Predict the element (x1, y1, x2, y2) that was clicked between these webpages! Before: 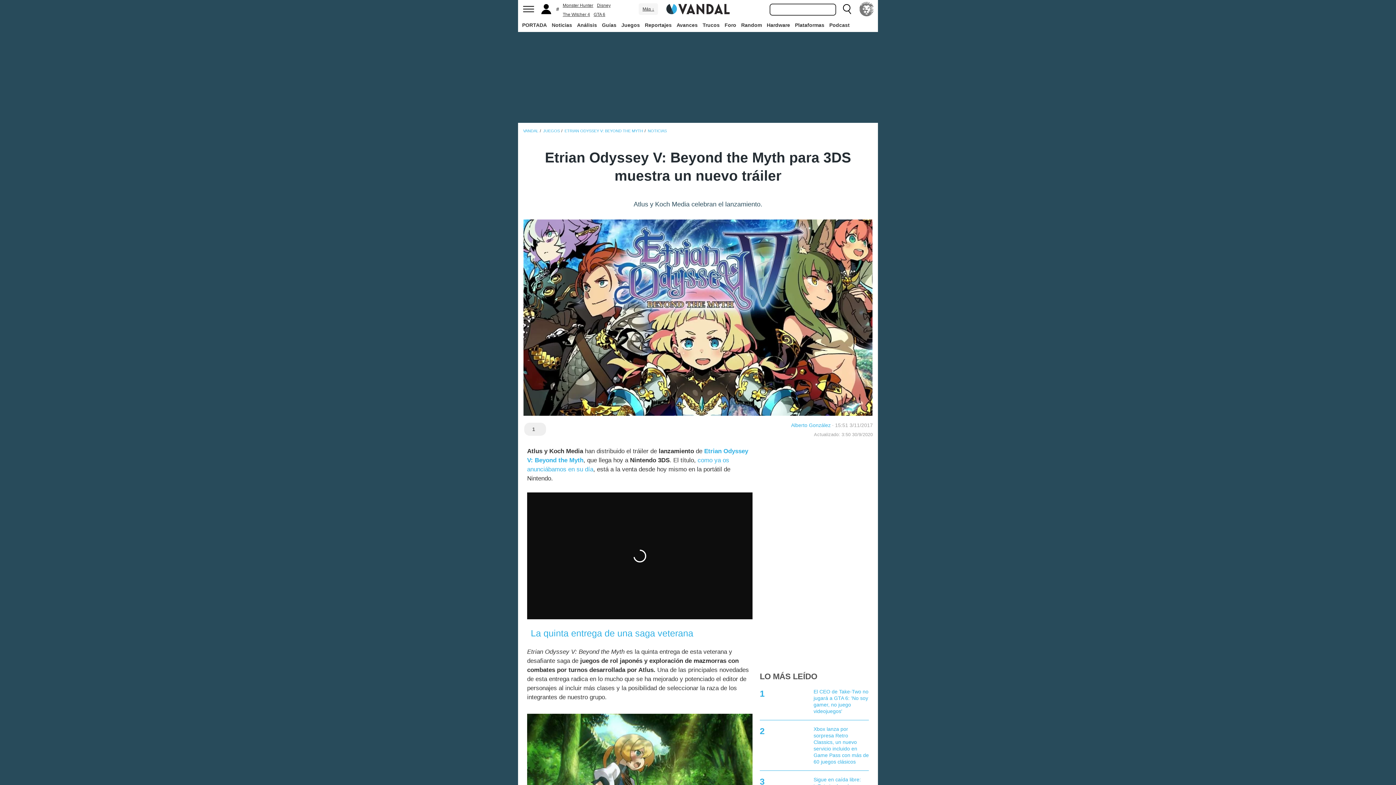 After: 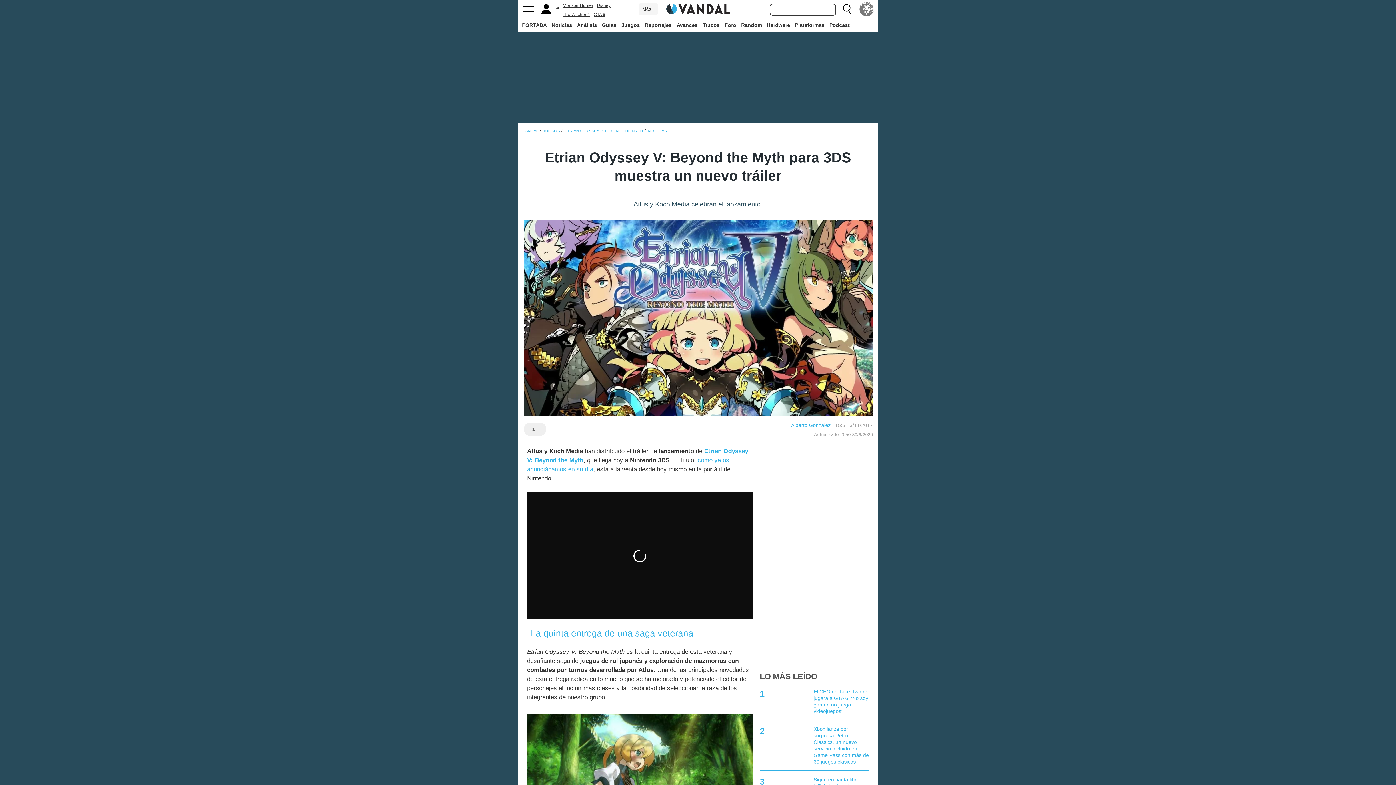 Action: bbox: (597, 2, 610, 8) label: Disney